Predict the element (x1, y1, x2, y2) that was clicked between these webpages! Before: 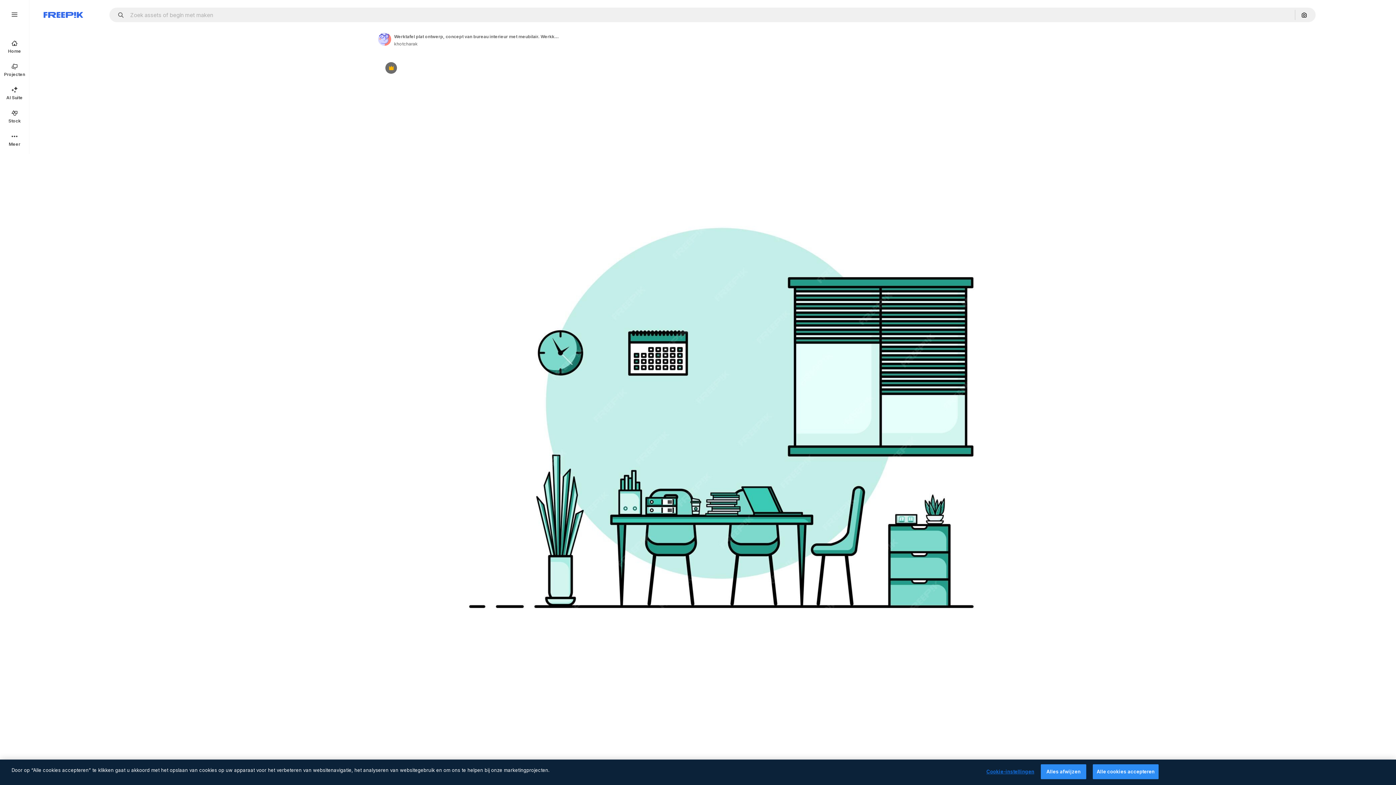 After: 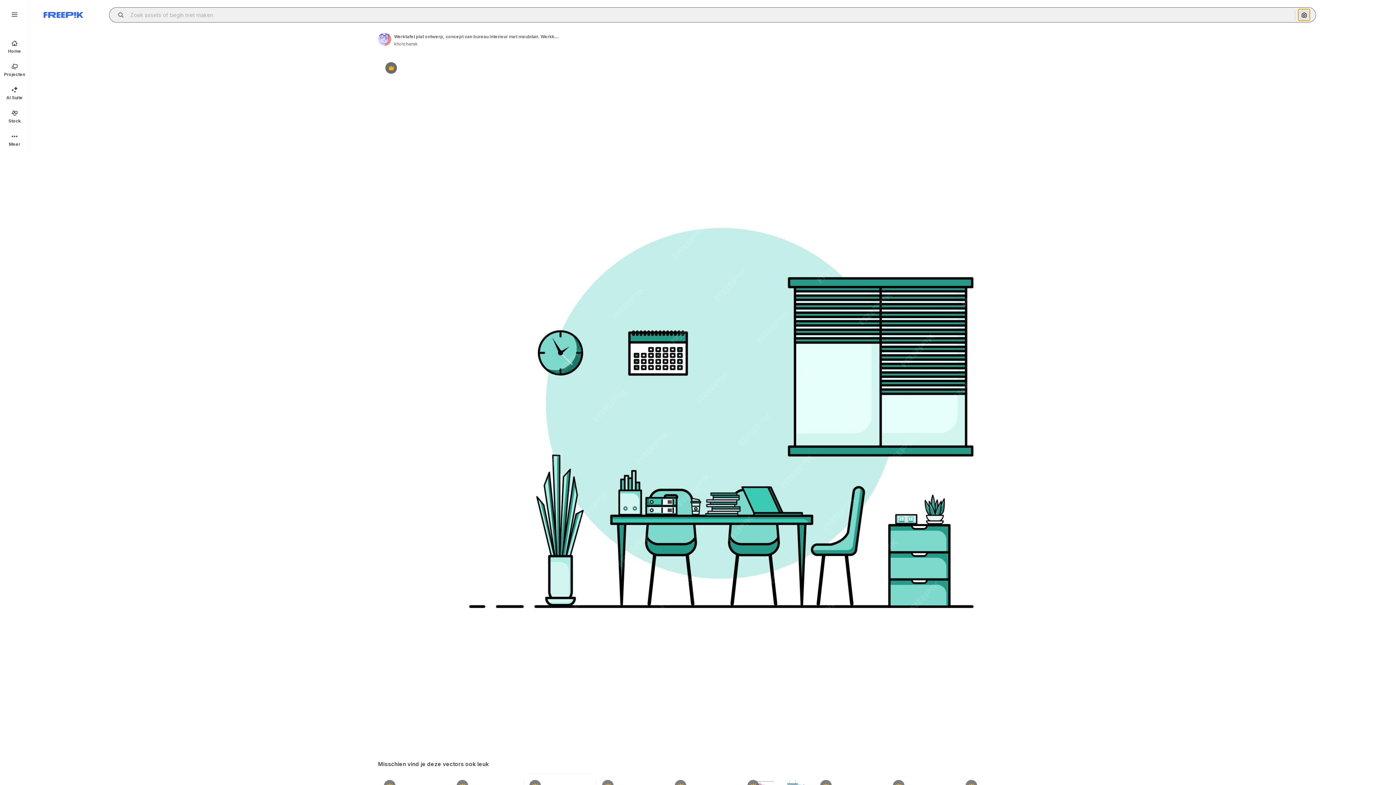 Action: label: Zoeken op afbeelding bbox: (1298, 9, 1310, 20)